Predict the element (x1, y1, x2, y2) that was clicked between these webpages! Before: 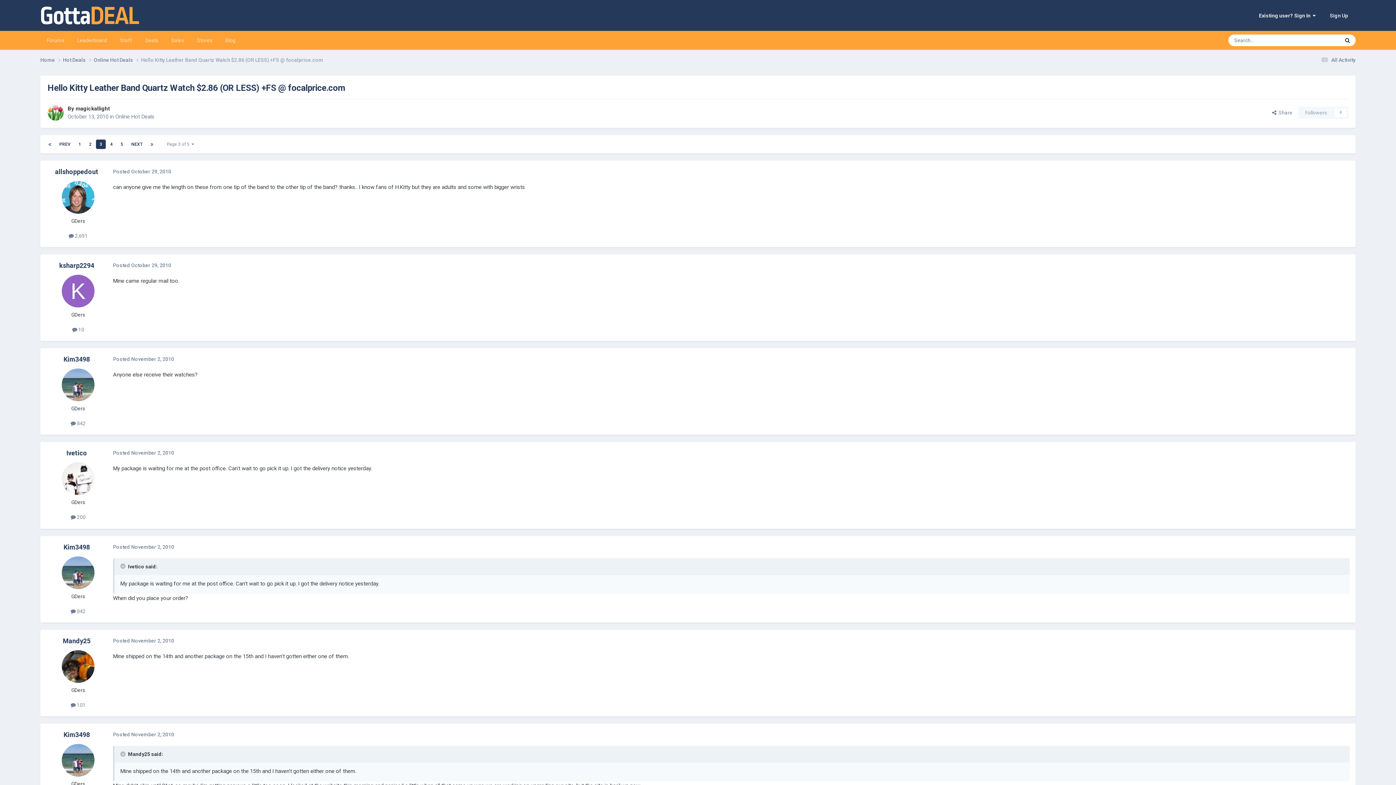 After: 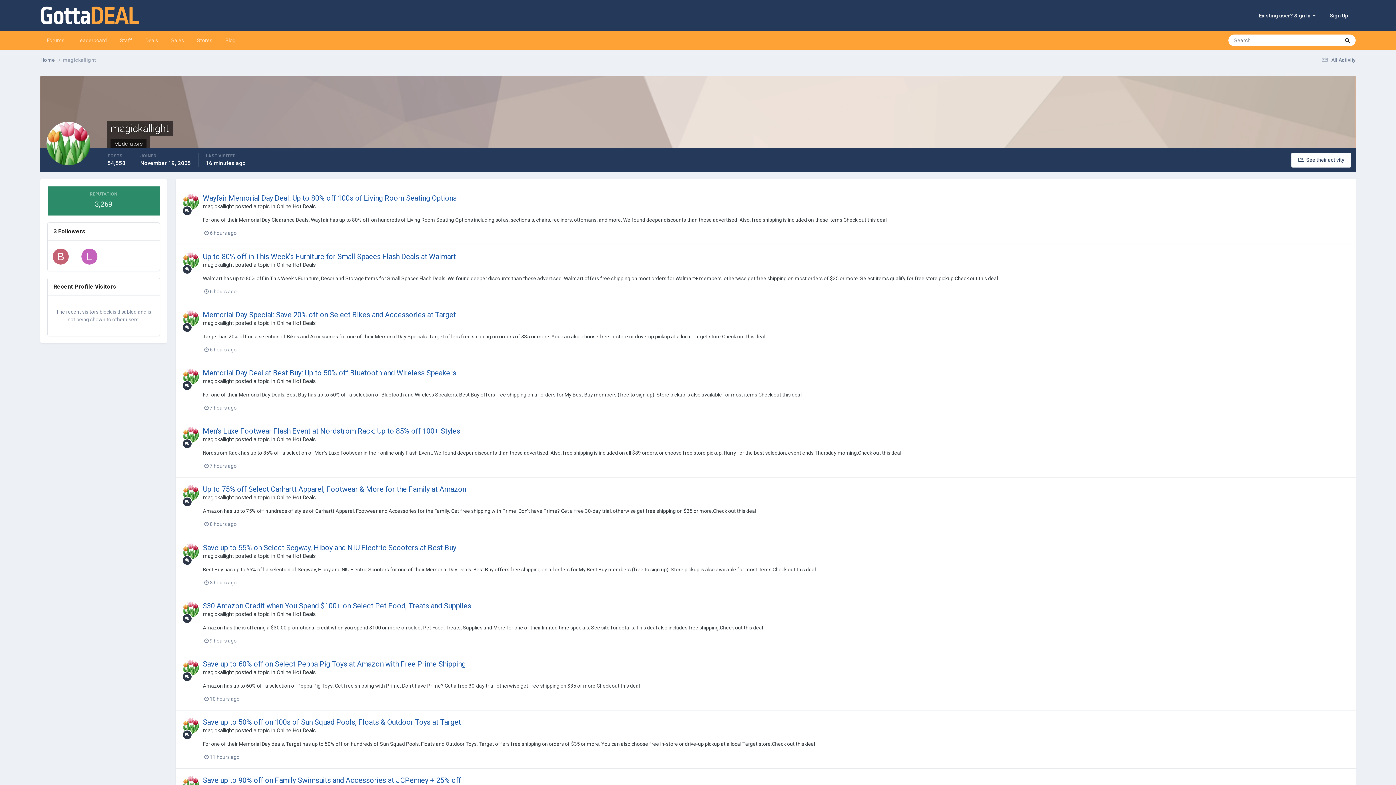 Action: bbox: (75, 105, 109, 111) label: magickallight